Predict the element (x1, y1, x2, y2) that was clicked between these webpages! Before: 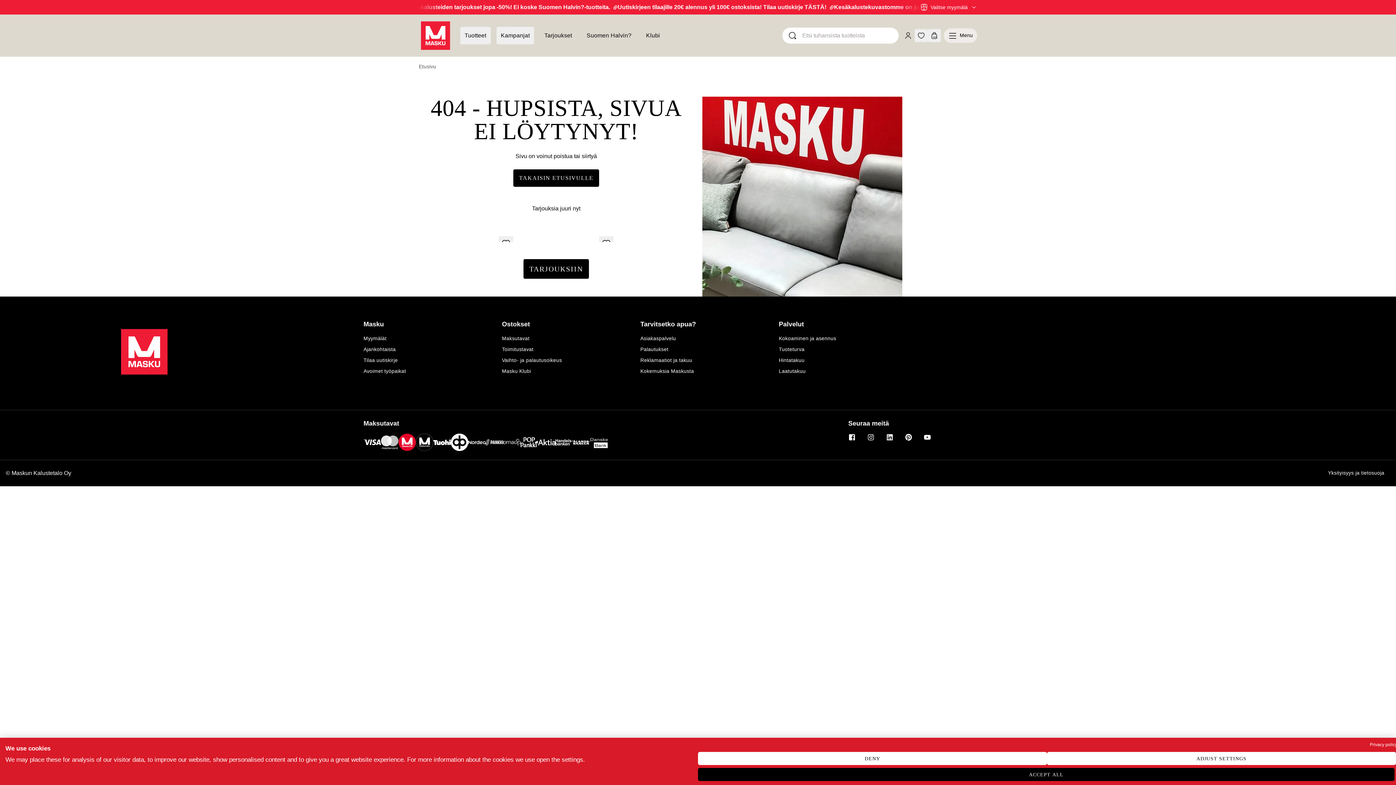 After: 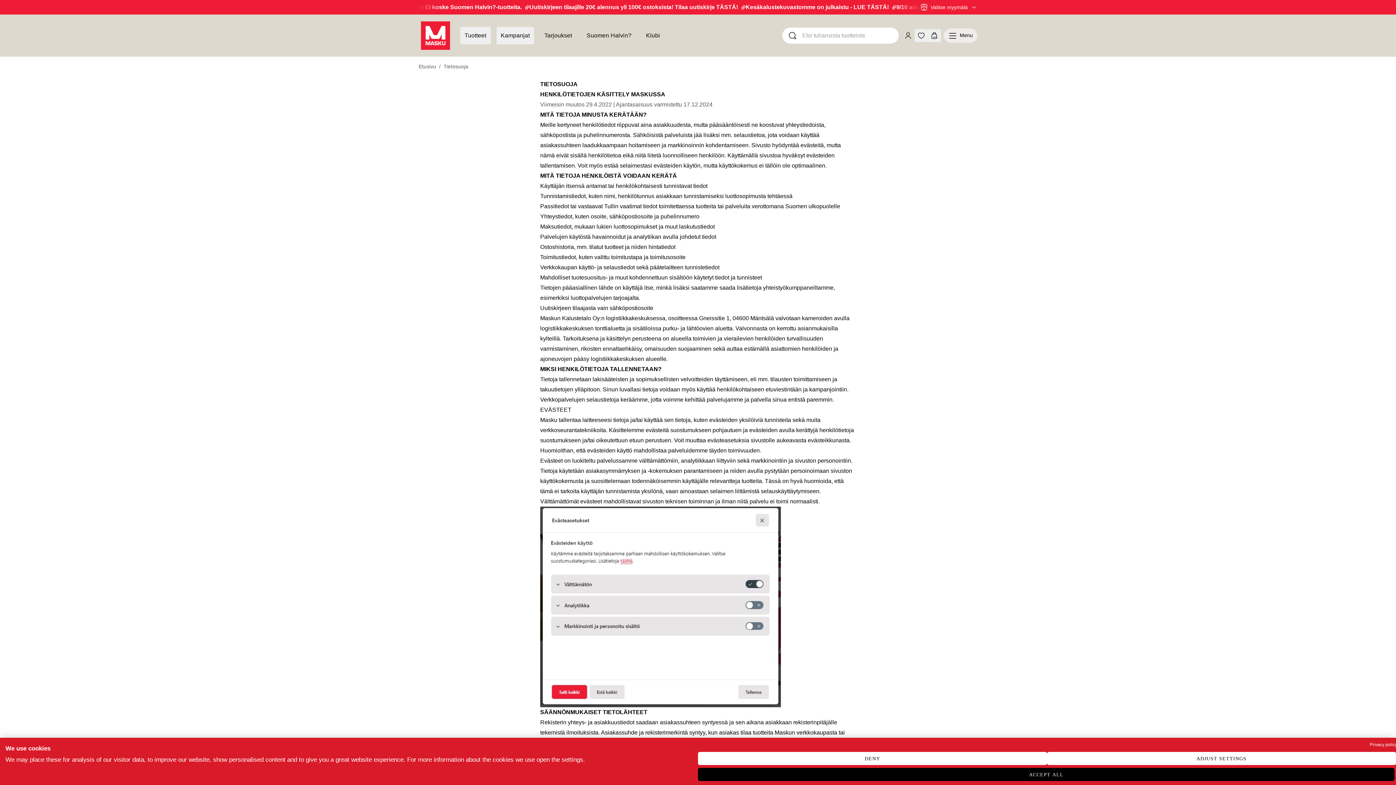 Action: label: Yksityisyys ja tietosuoja bbox: (1322, 519, 1390, 528)